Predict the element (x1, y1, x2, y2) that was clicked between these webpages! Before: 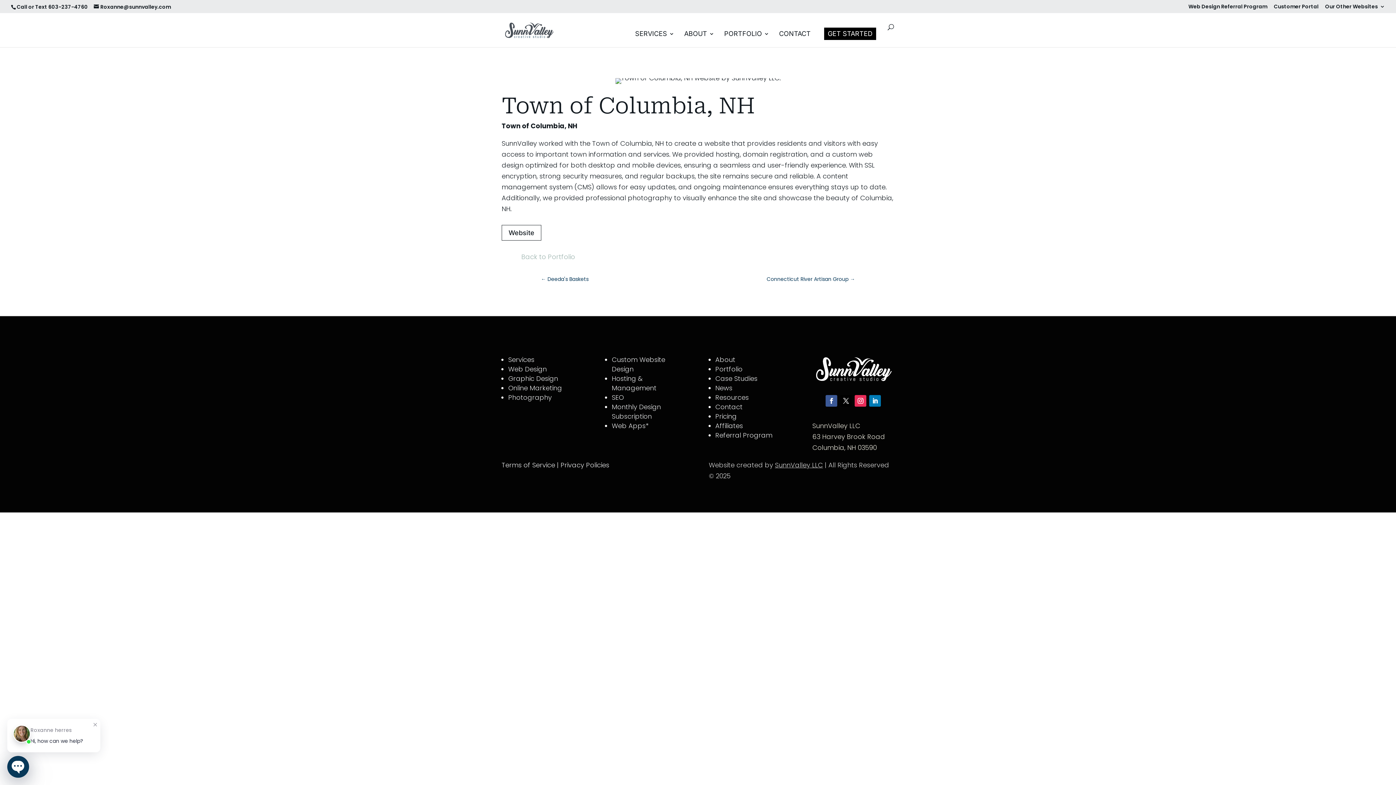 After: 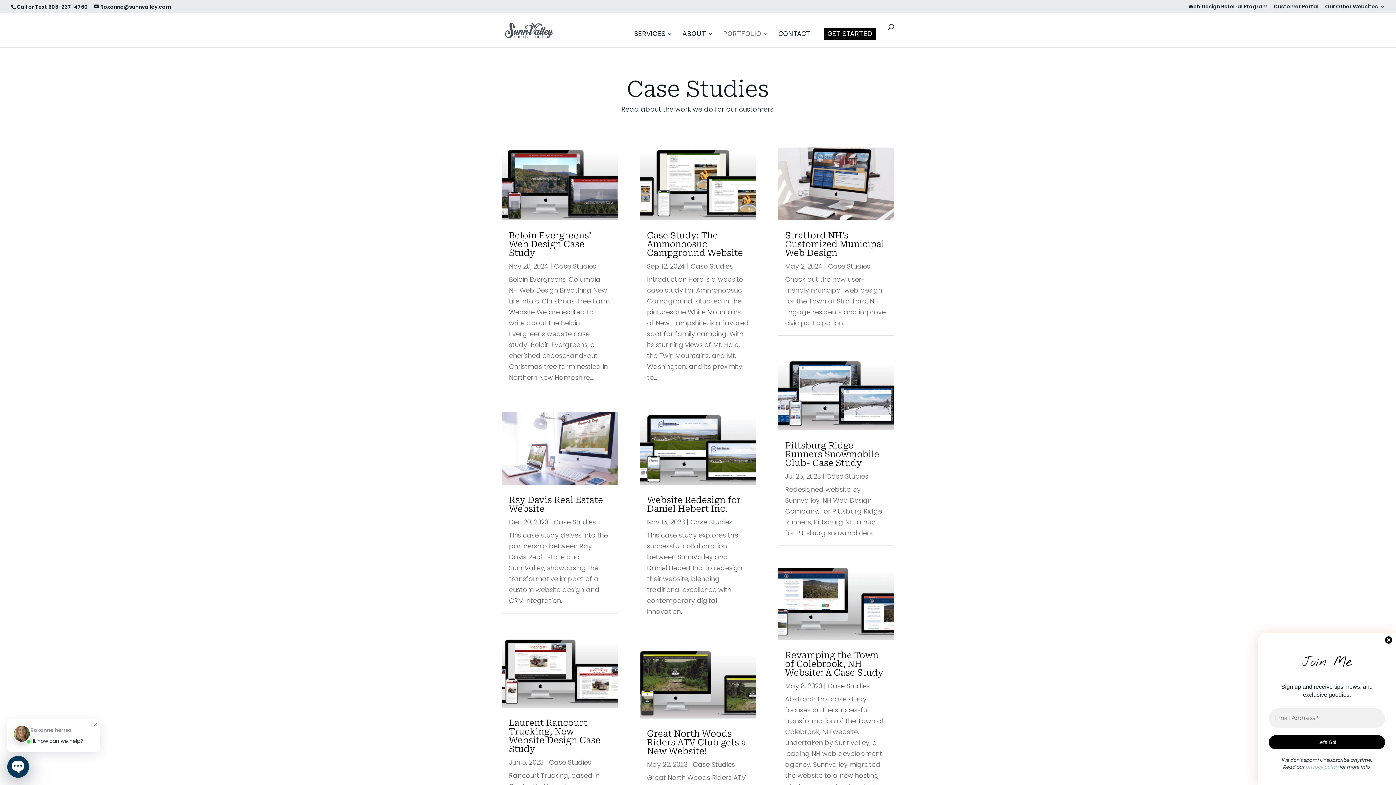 Action: bbox: (715, 374, 757, 383) label: Case Studies